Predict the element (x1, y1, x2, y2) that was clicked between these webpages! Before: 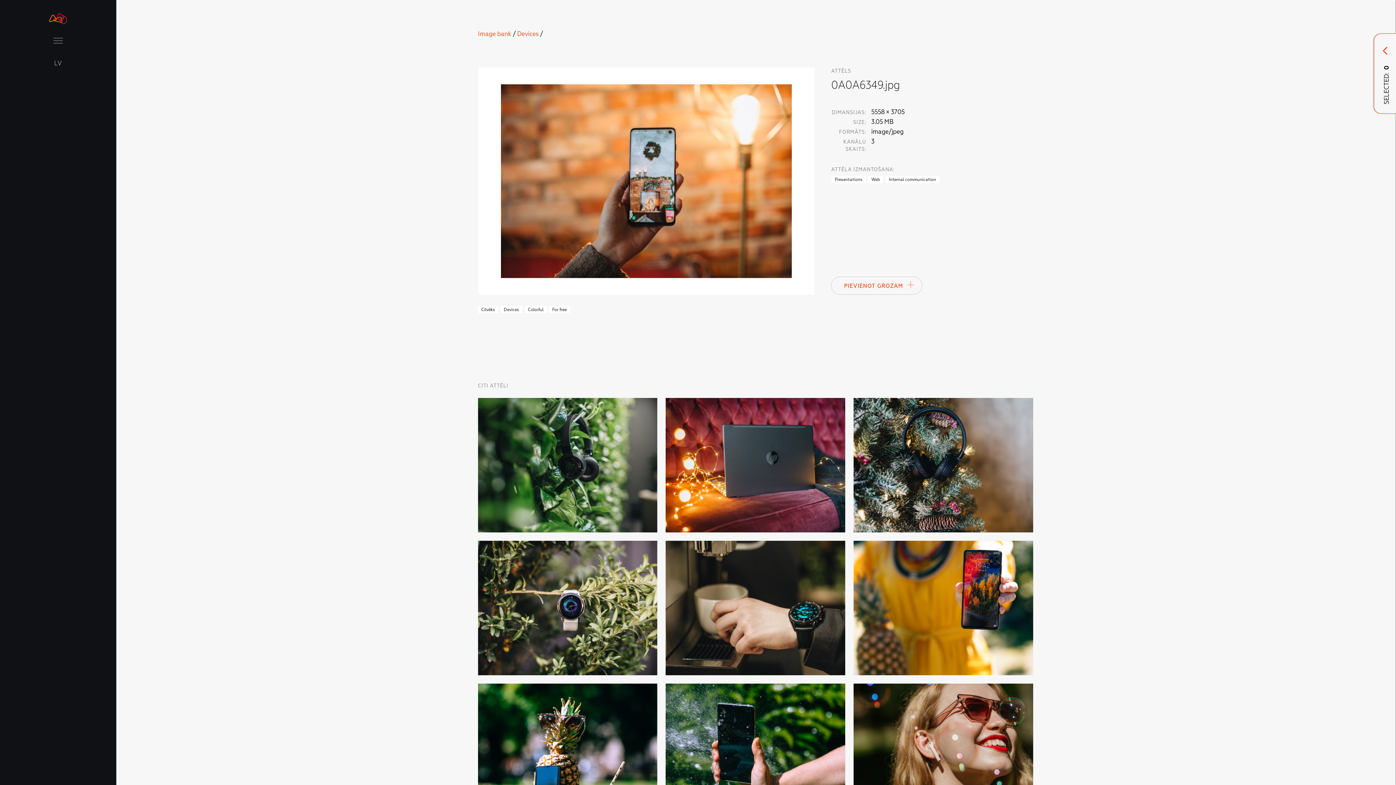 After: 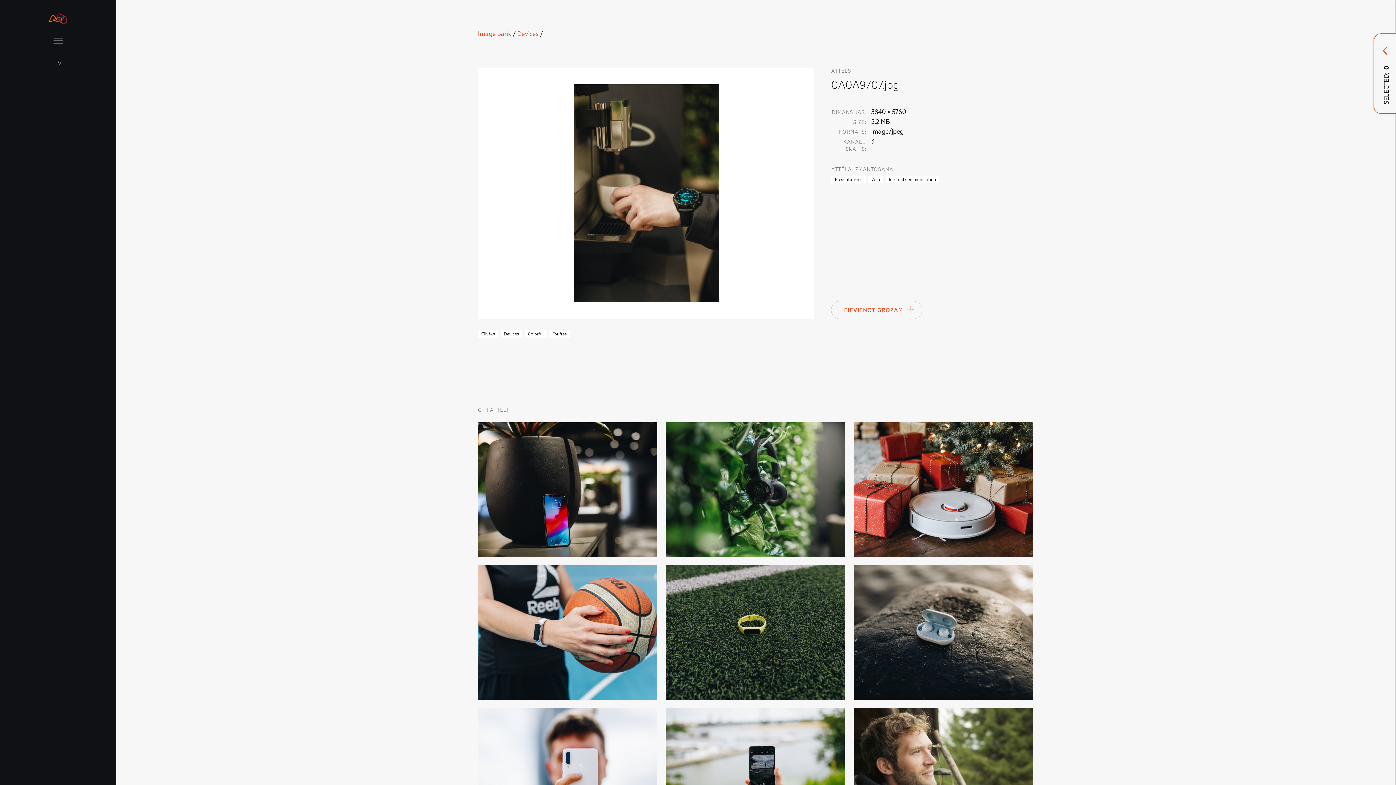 Action: bbox: (661, 536, 849, 679)